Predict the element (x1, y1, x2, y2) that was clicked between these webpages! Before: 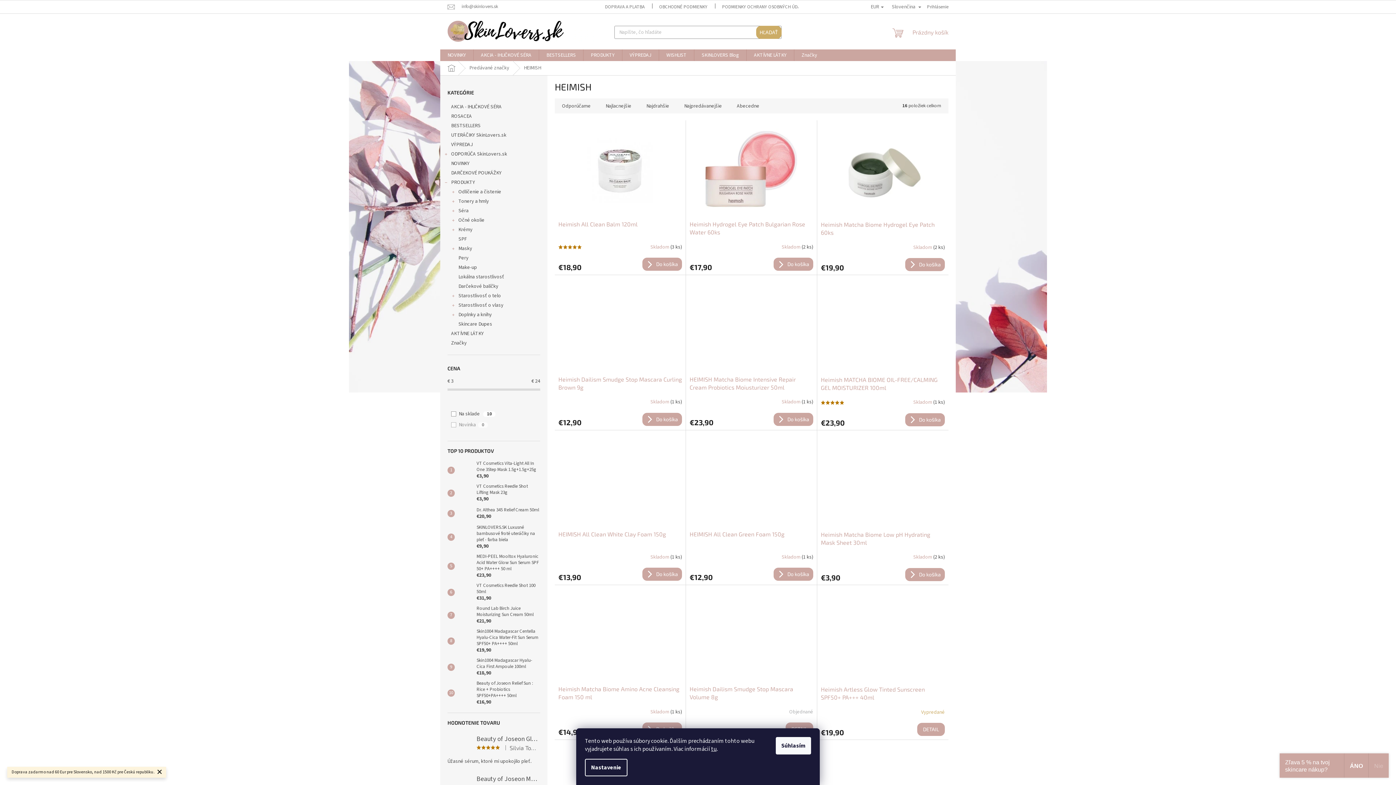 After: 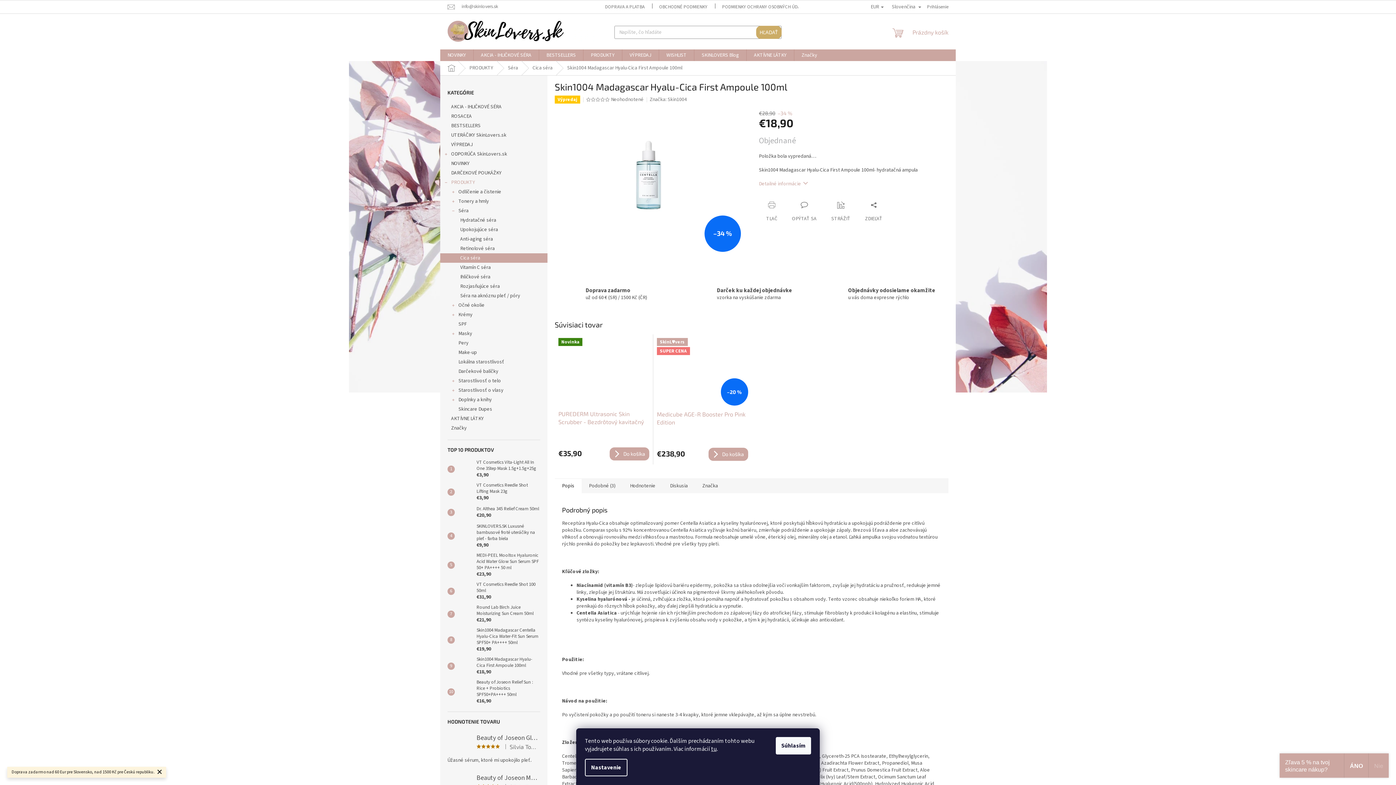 Action: label: Skin1004 Madagascar Hyalu-Cica First Ampoule 100ml
€18,90 bbox: (473, 657, 540, 677)